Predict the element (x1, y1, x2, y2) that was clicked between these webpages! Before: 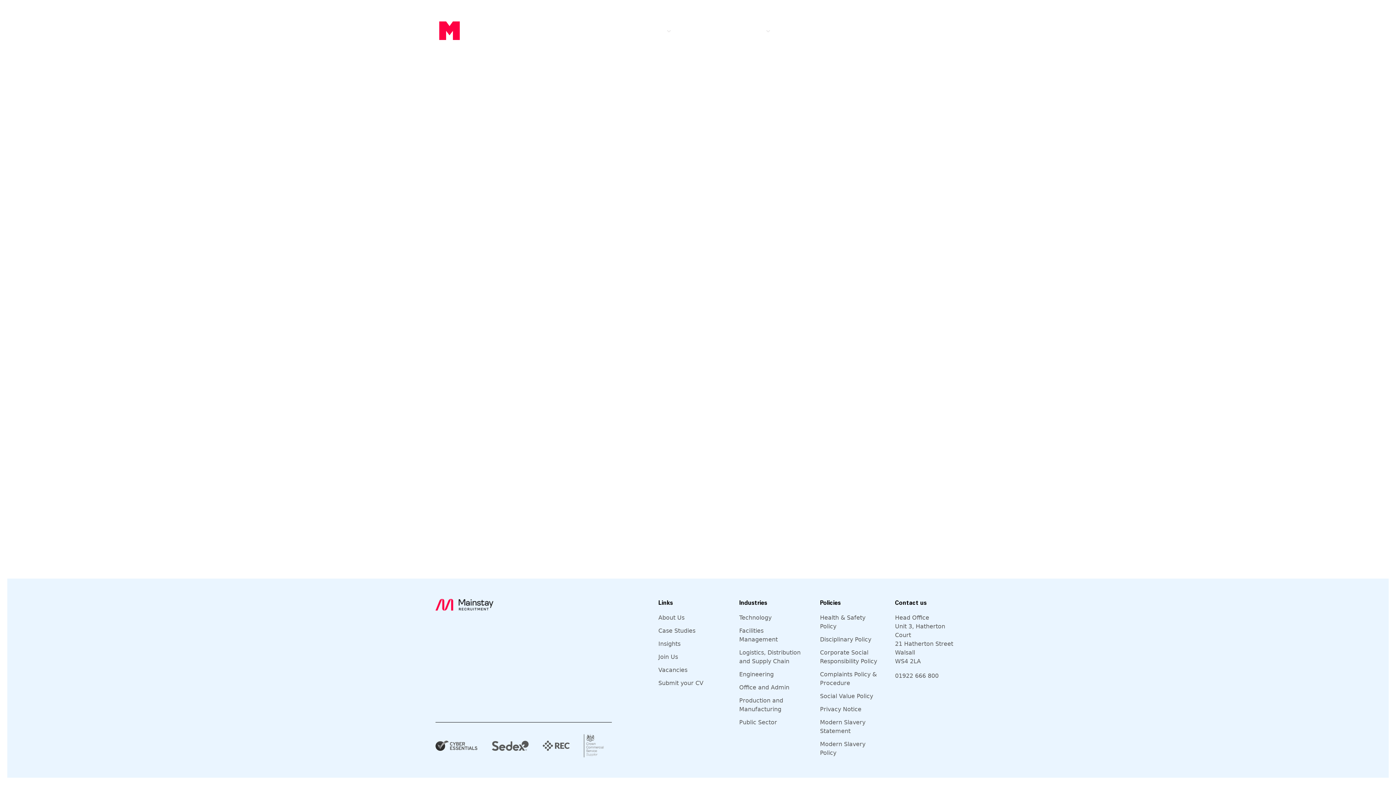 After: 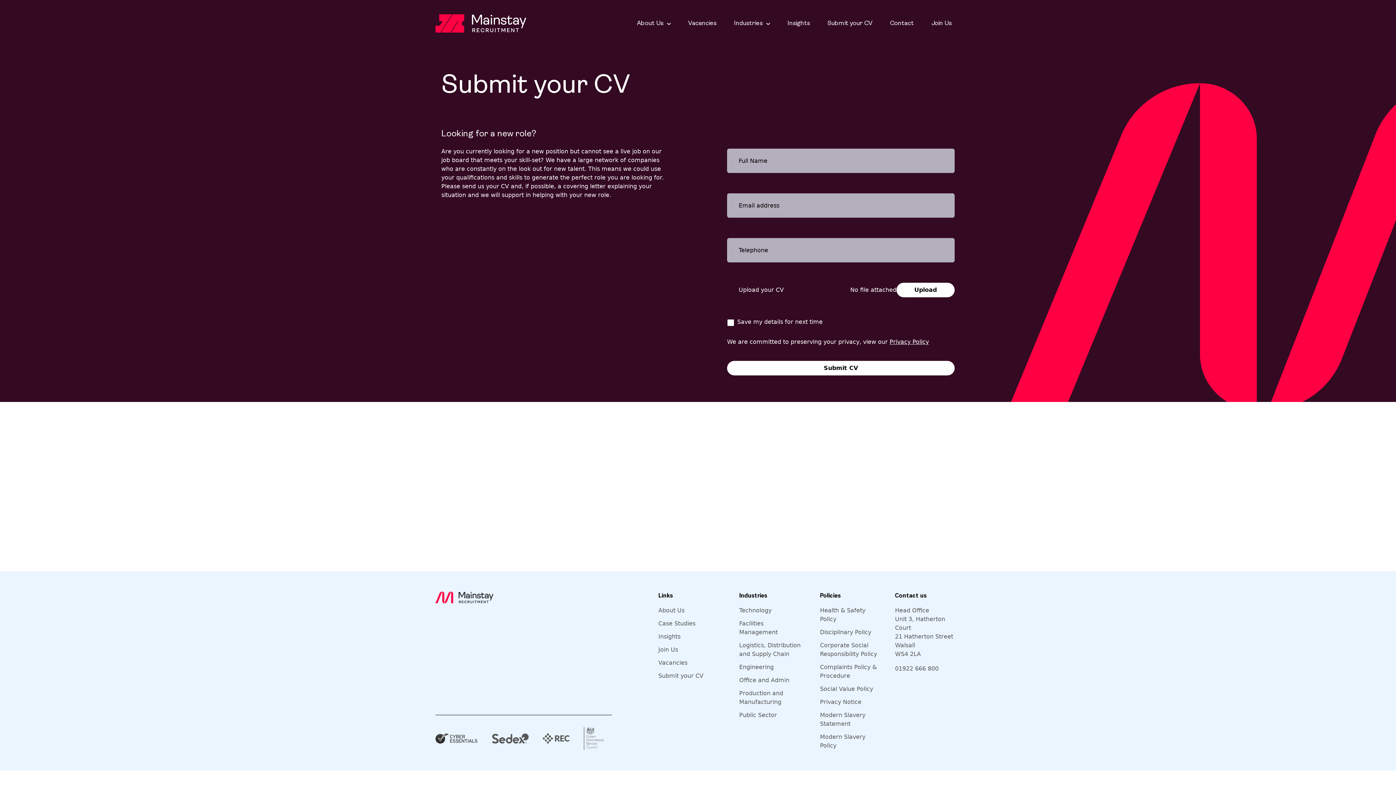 Action: label: Submit your CV bbox: (818, 23, 881, 37)